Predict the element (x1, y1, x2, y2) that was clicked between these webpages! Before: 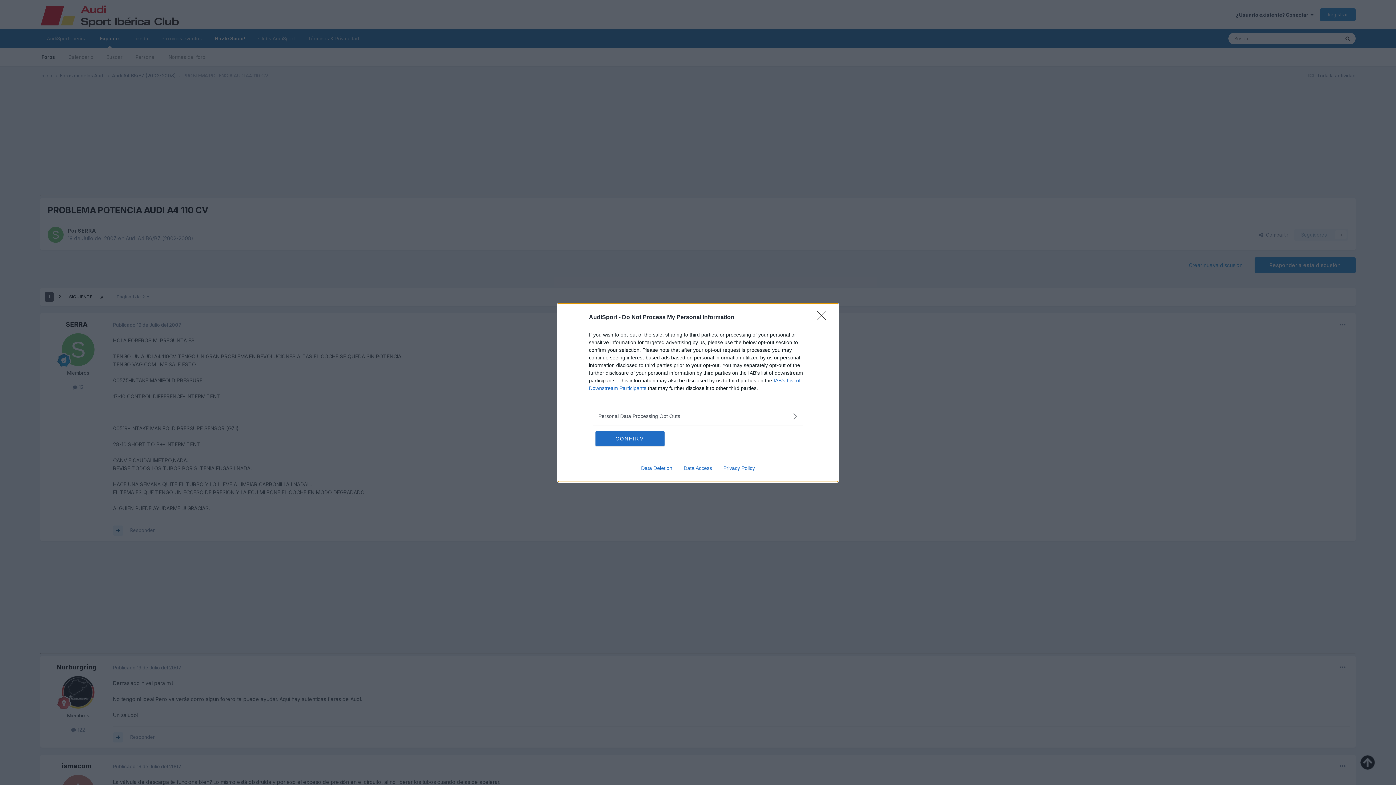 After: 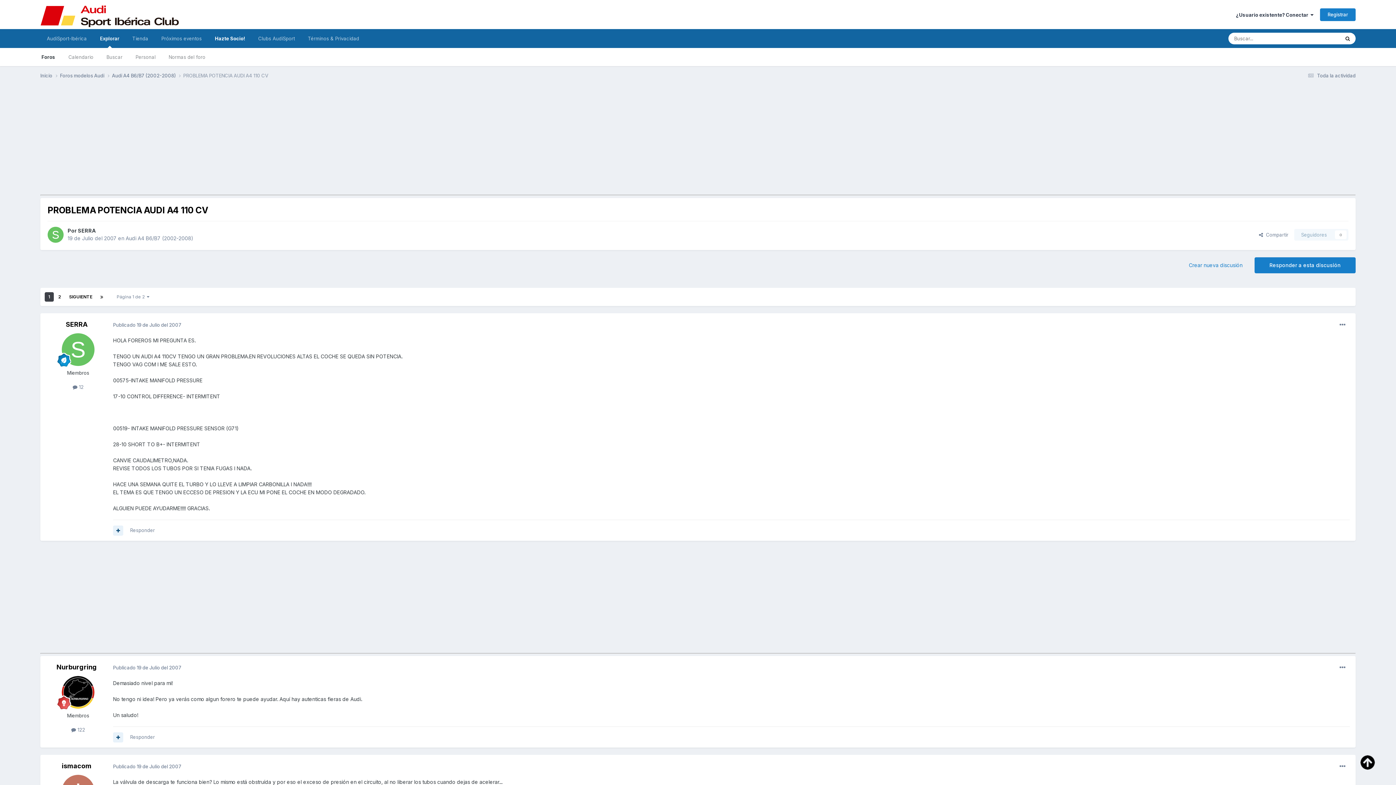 Action: label: Close bbox: (817, 310, 830, 324)